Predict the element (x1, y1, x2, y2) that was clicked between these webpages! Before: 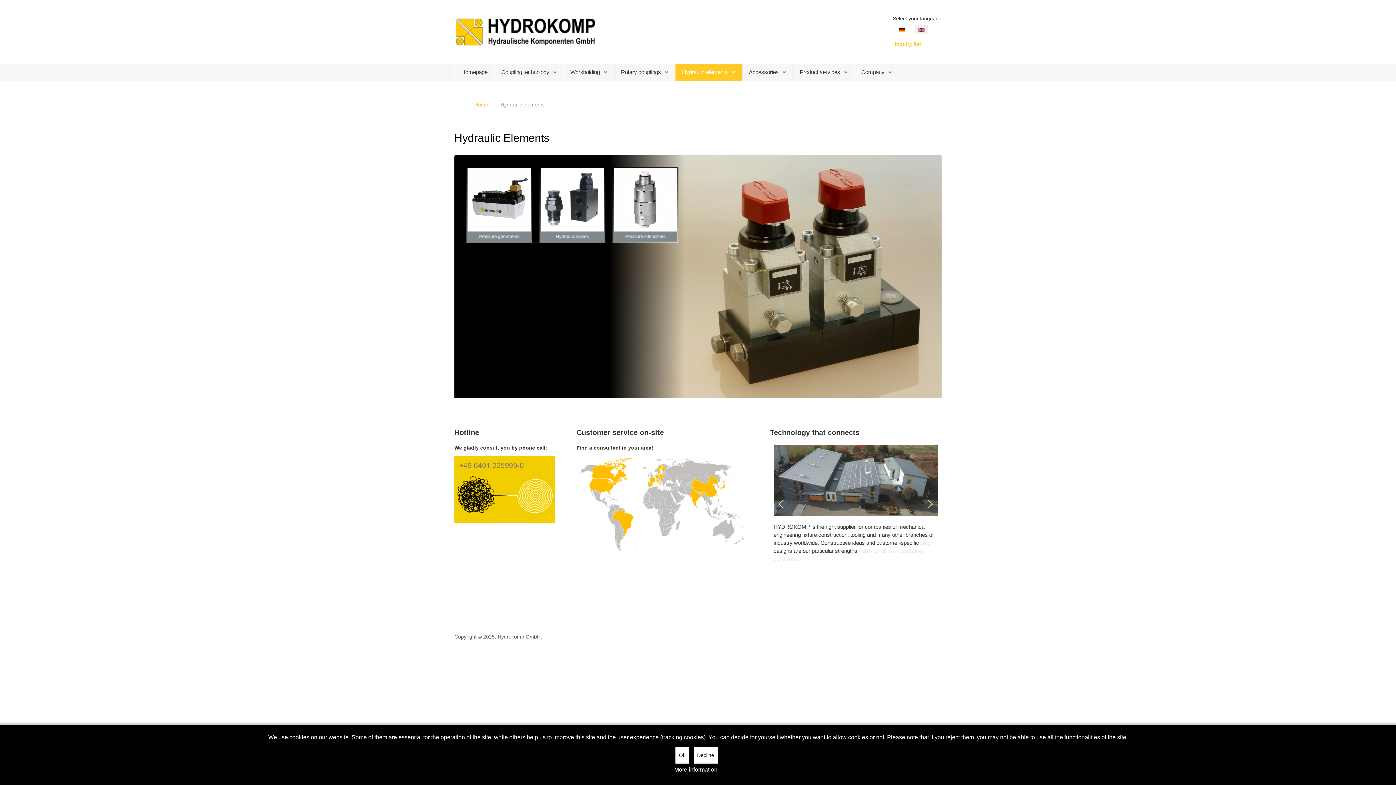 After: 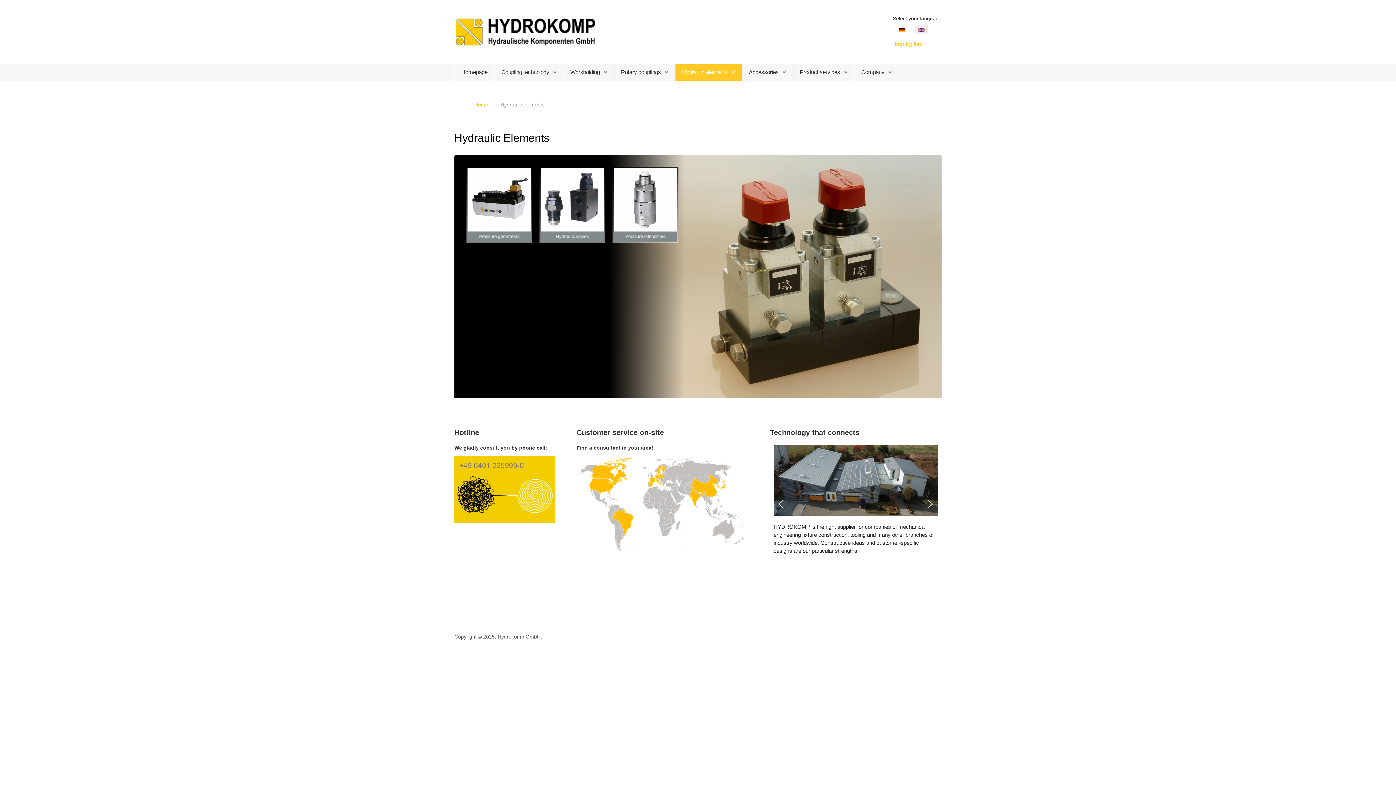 Action: label: Ok bbox: (675, 747, 689, 764)